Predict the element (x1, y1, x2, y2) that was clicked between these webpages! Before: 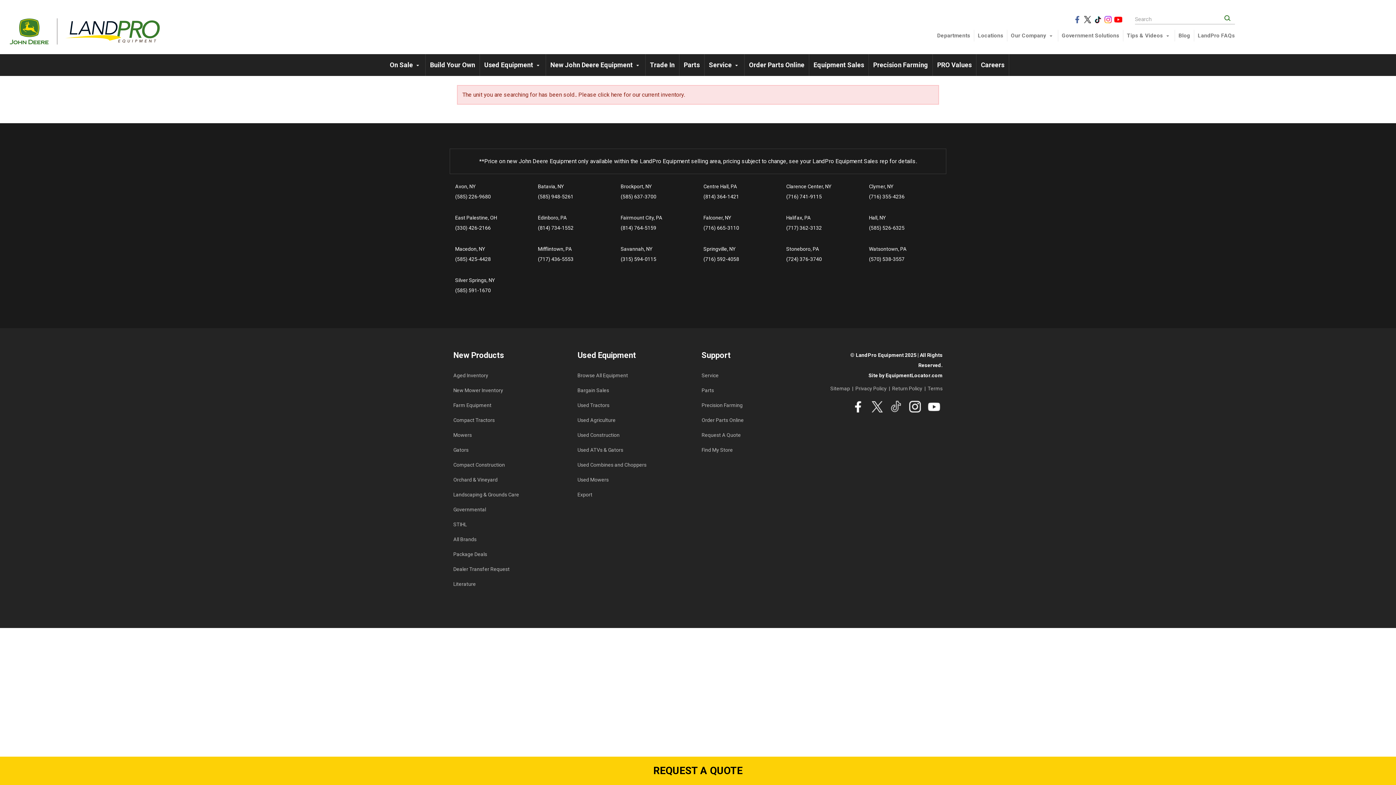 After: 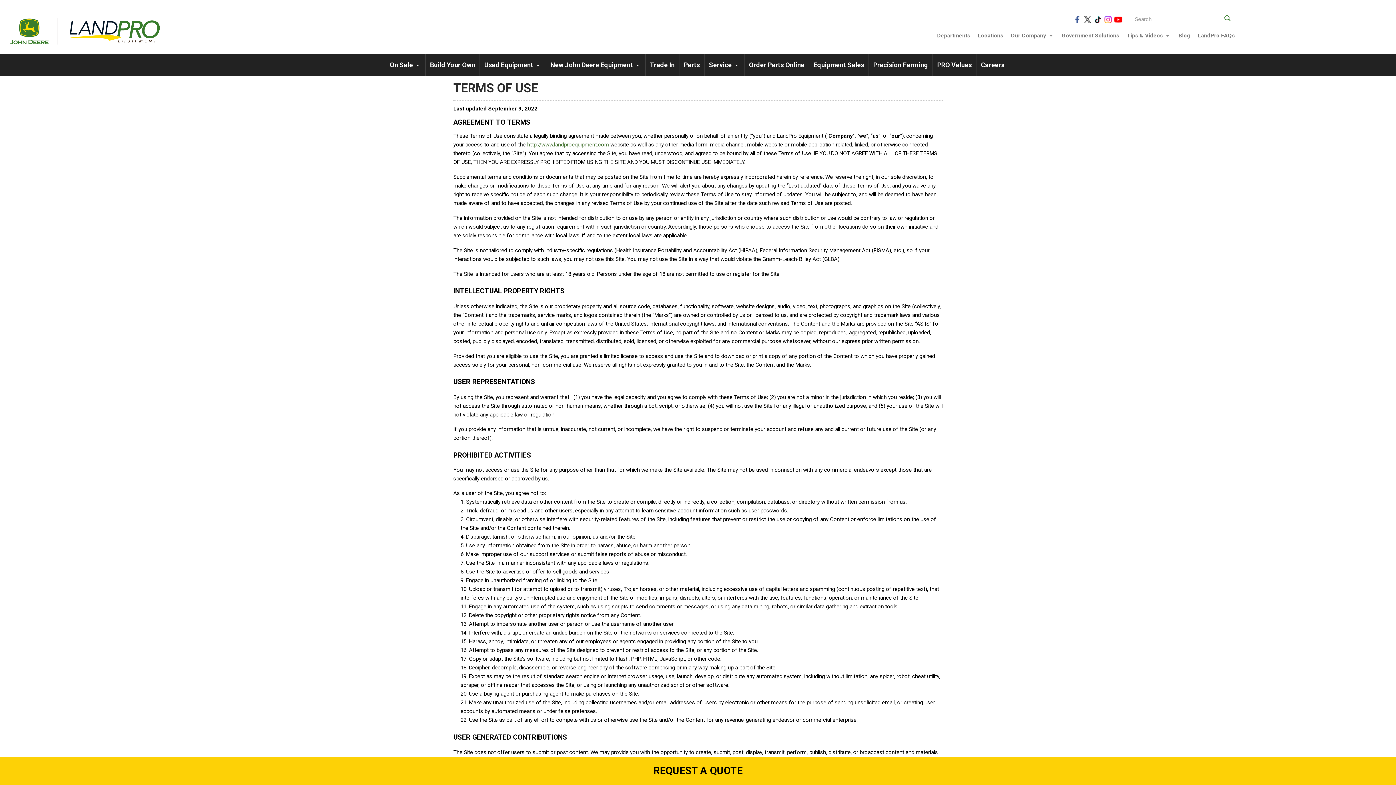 Action: bbox: (928, 385, 942, 391) label: Terms